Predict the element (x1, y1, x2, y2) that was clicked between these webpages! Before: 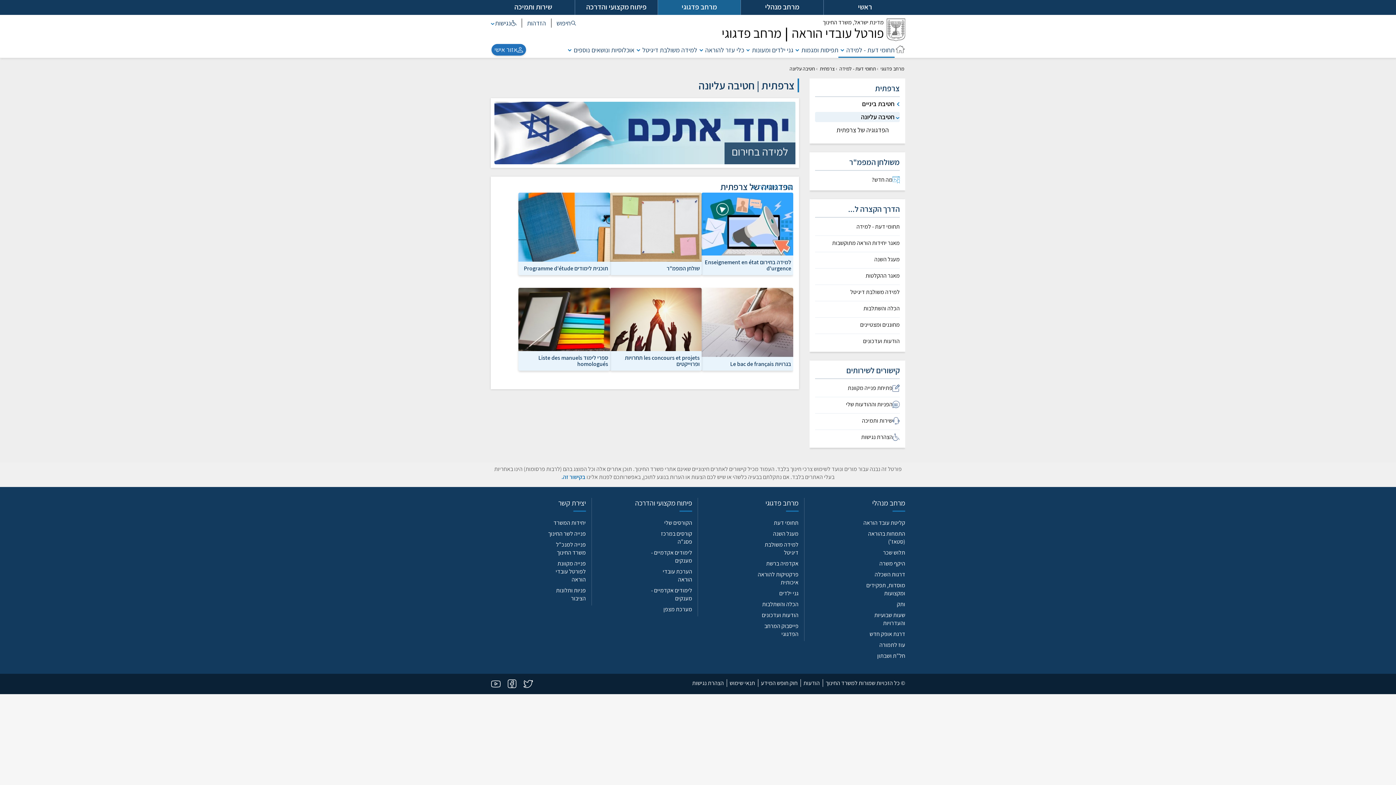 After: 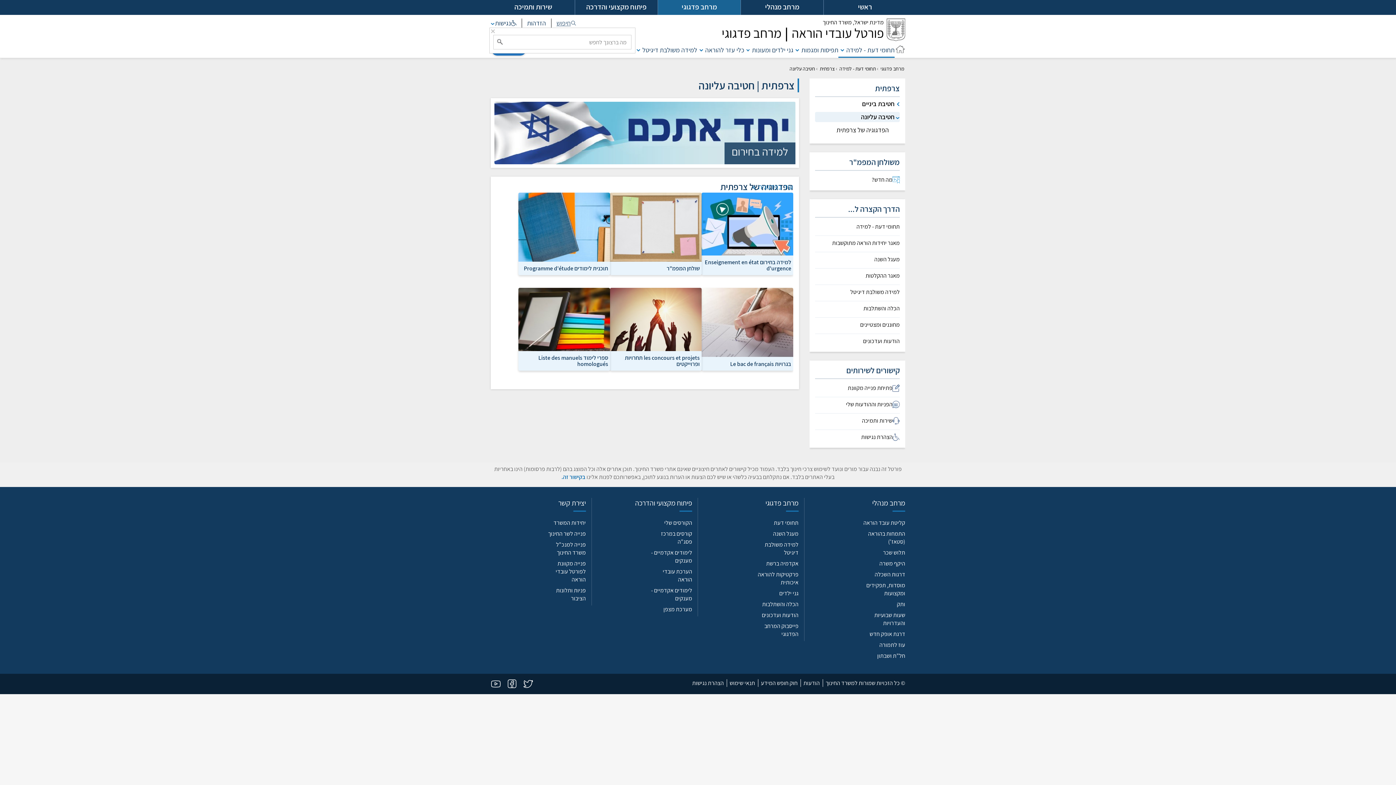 Action: bbox: (556, 18, 576, 27) label: חיפוש